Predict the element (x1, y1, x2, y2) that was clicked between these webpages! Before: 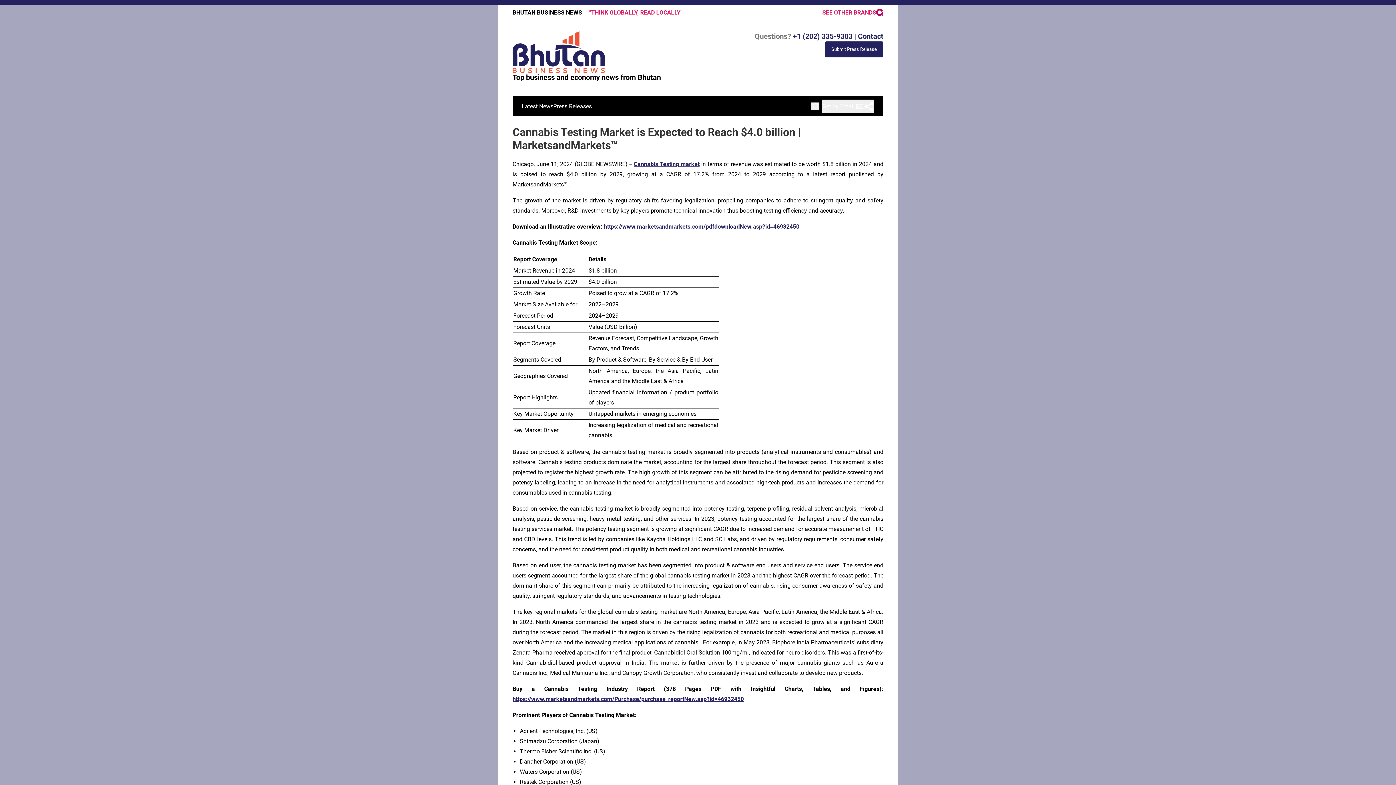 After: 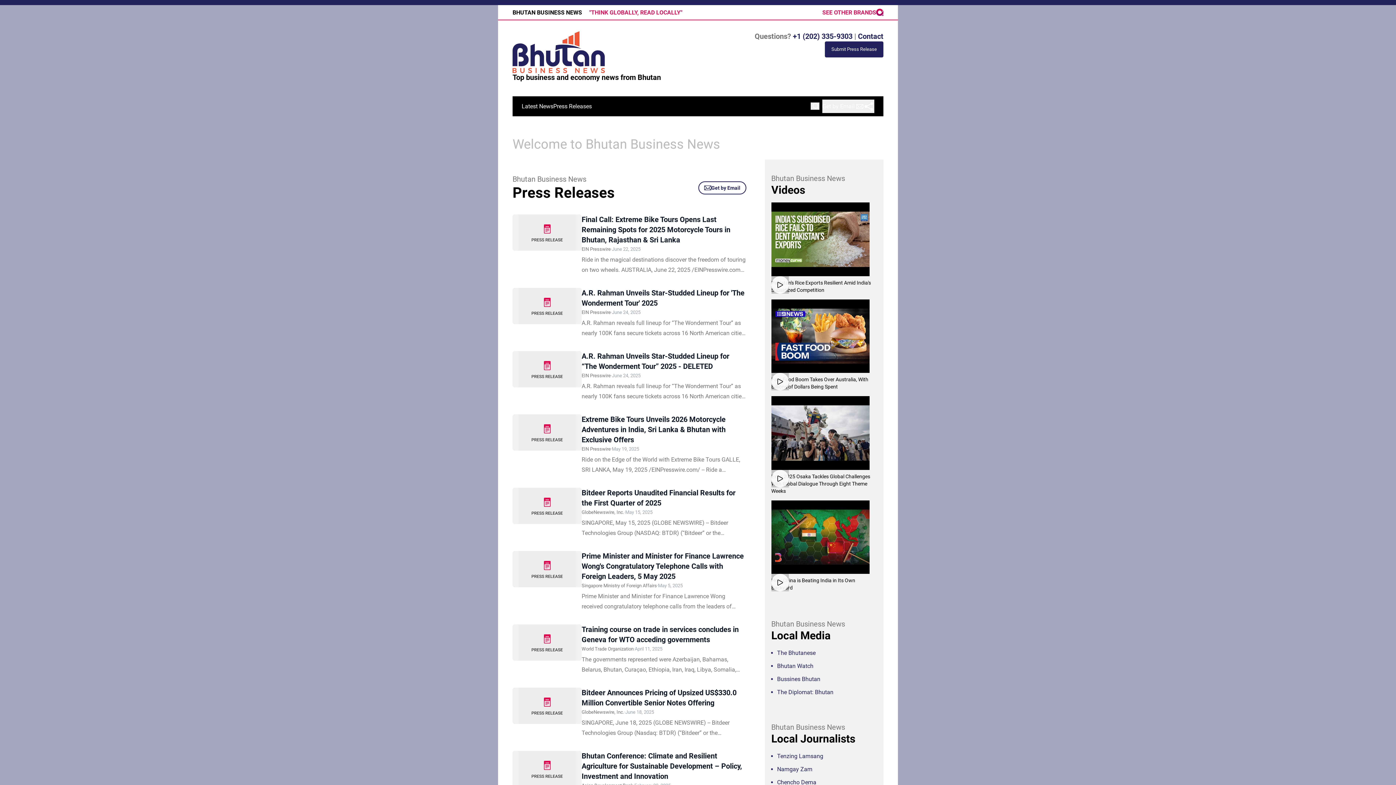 Action: bbox: (512, 31, 655, 73)